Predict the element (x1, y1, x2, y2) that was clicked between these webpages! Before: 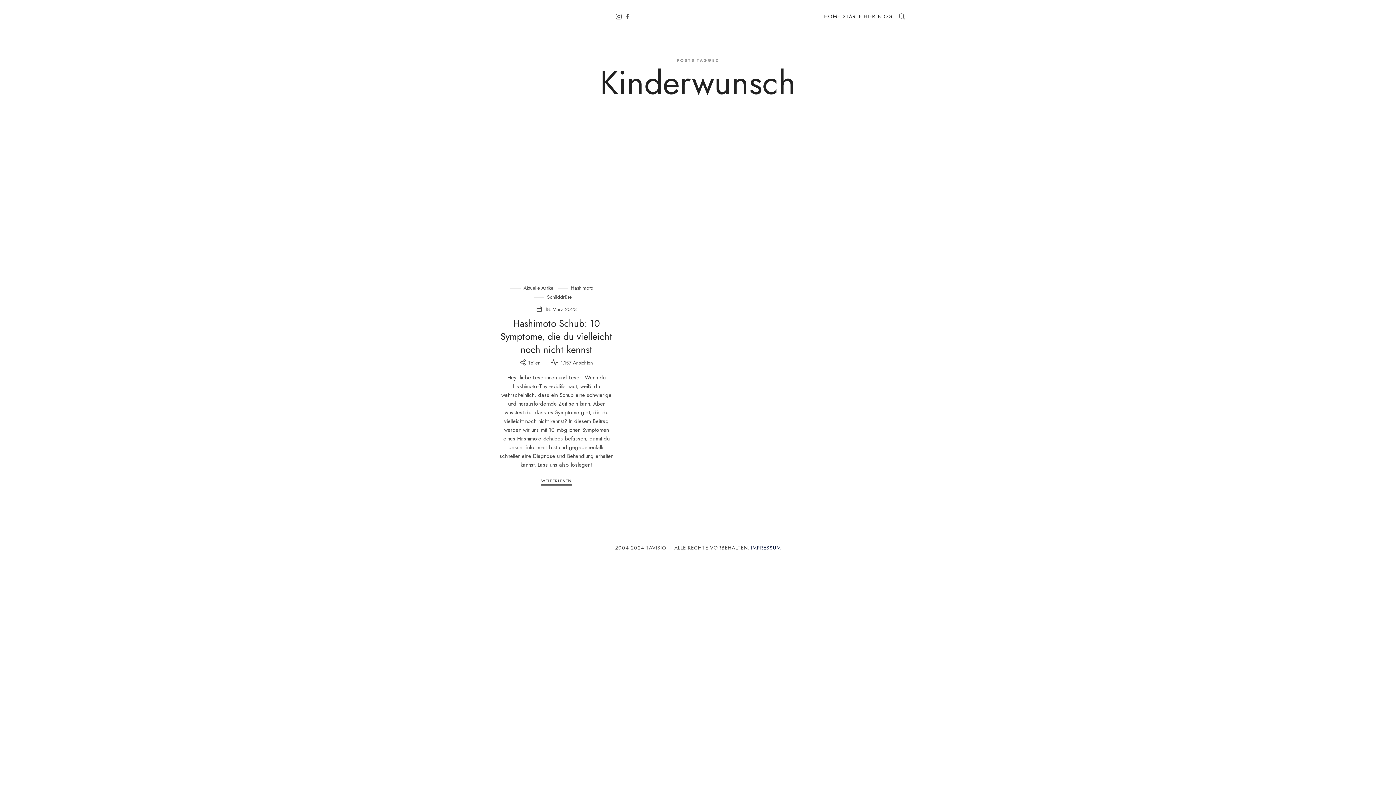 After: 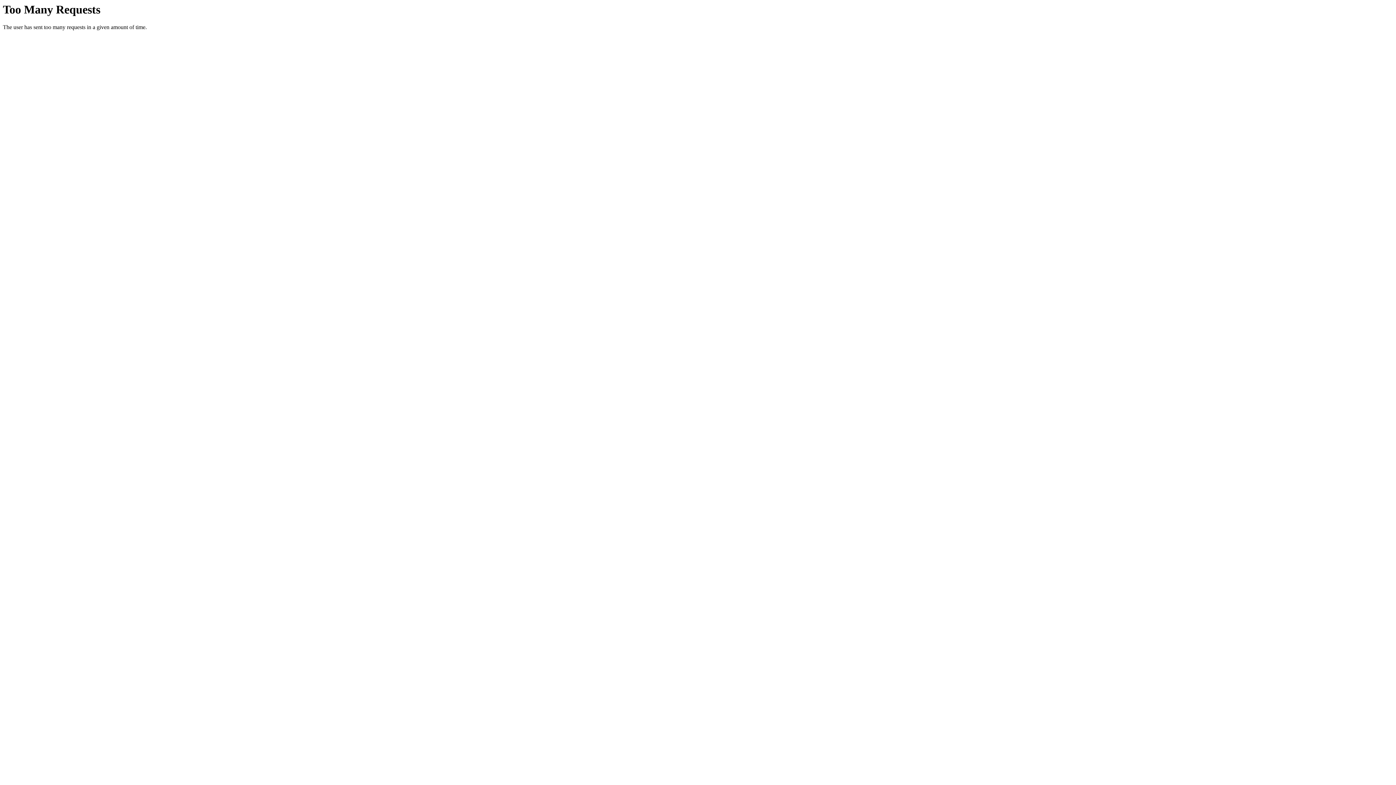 Action: label: Tavisio bbox: (490, 0, 605, 32)